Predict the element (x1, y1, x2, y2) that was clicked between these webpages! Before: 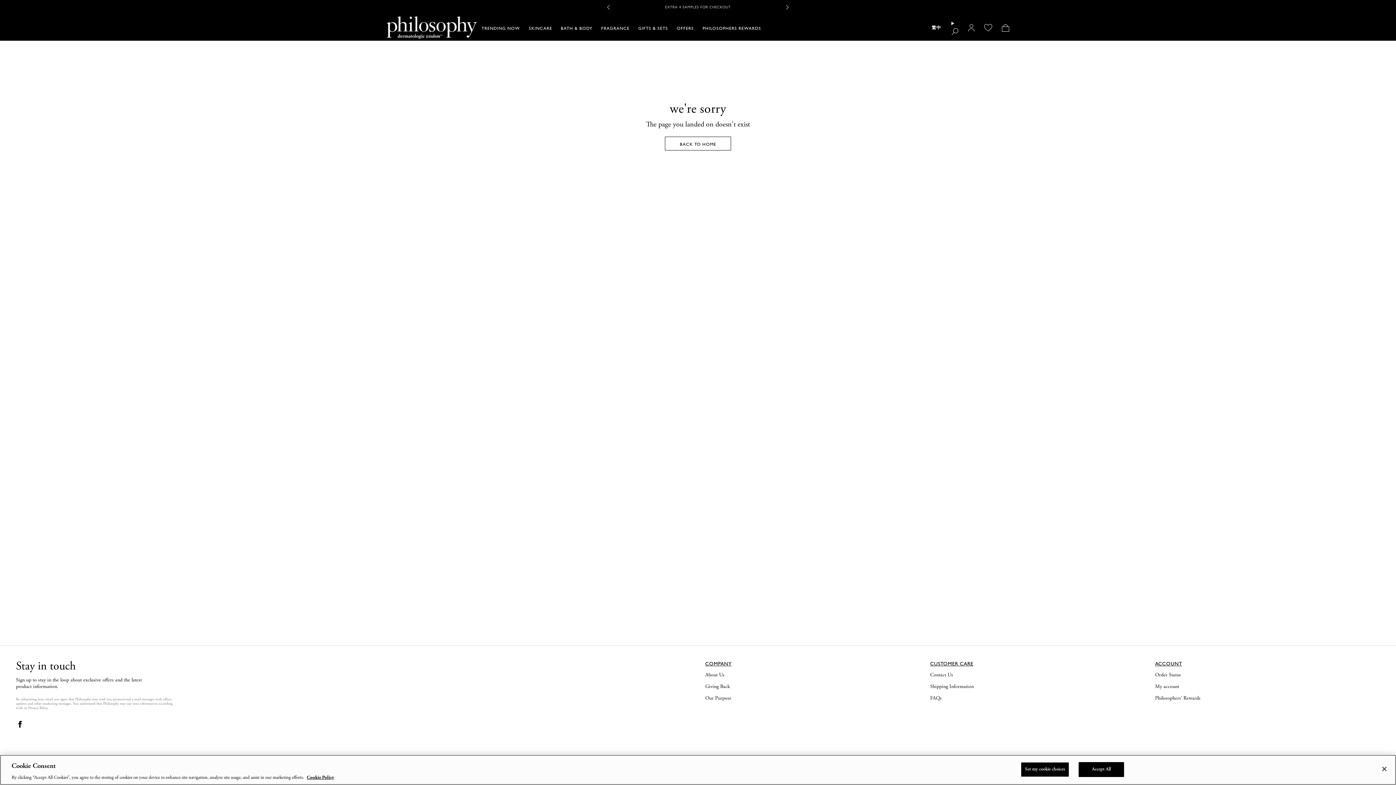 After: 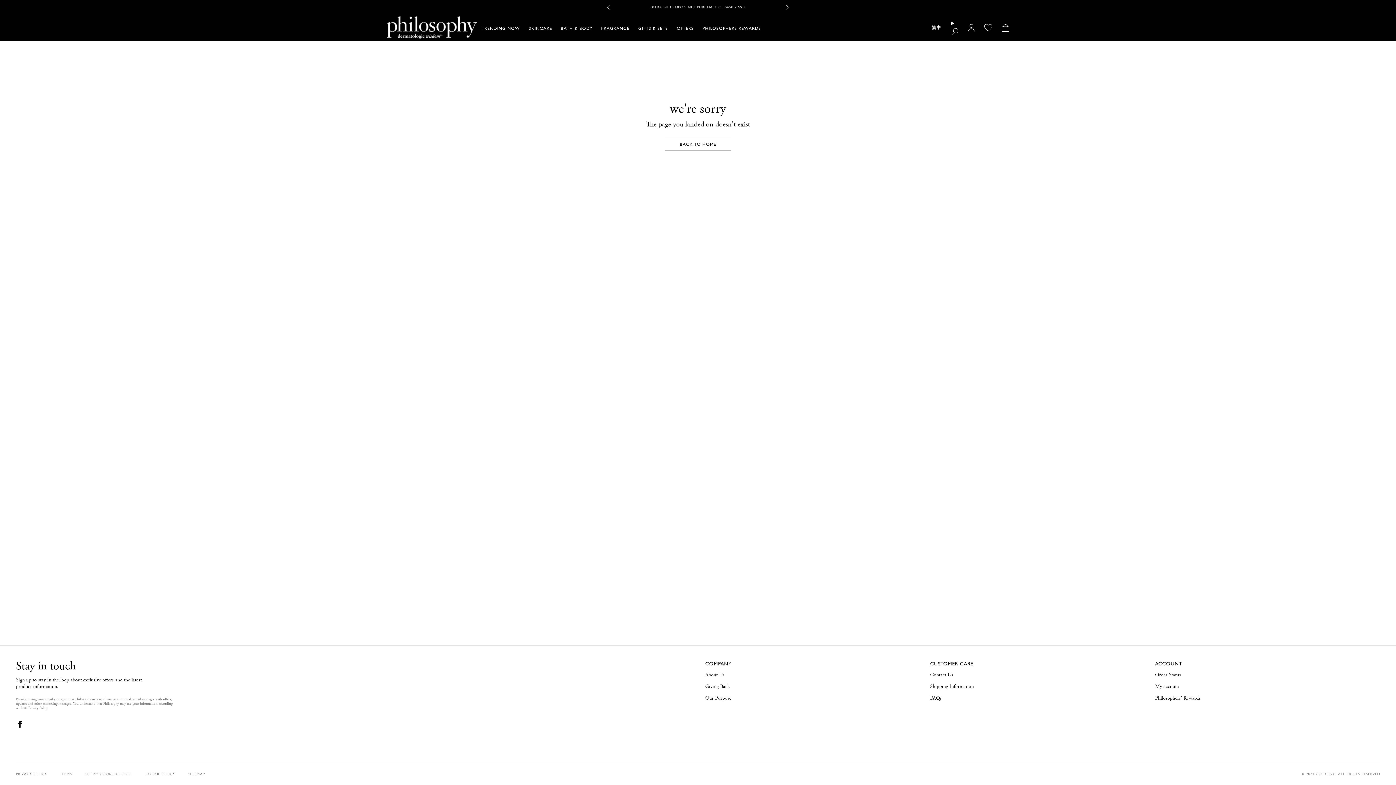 Action: label: Close bbox: (1376, 761, 1392, 777)